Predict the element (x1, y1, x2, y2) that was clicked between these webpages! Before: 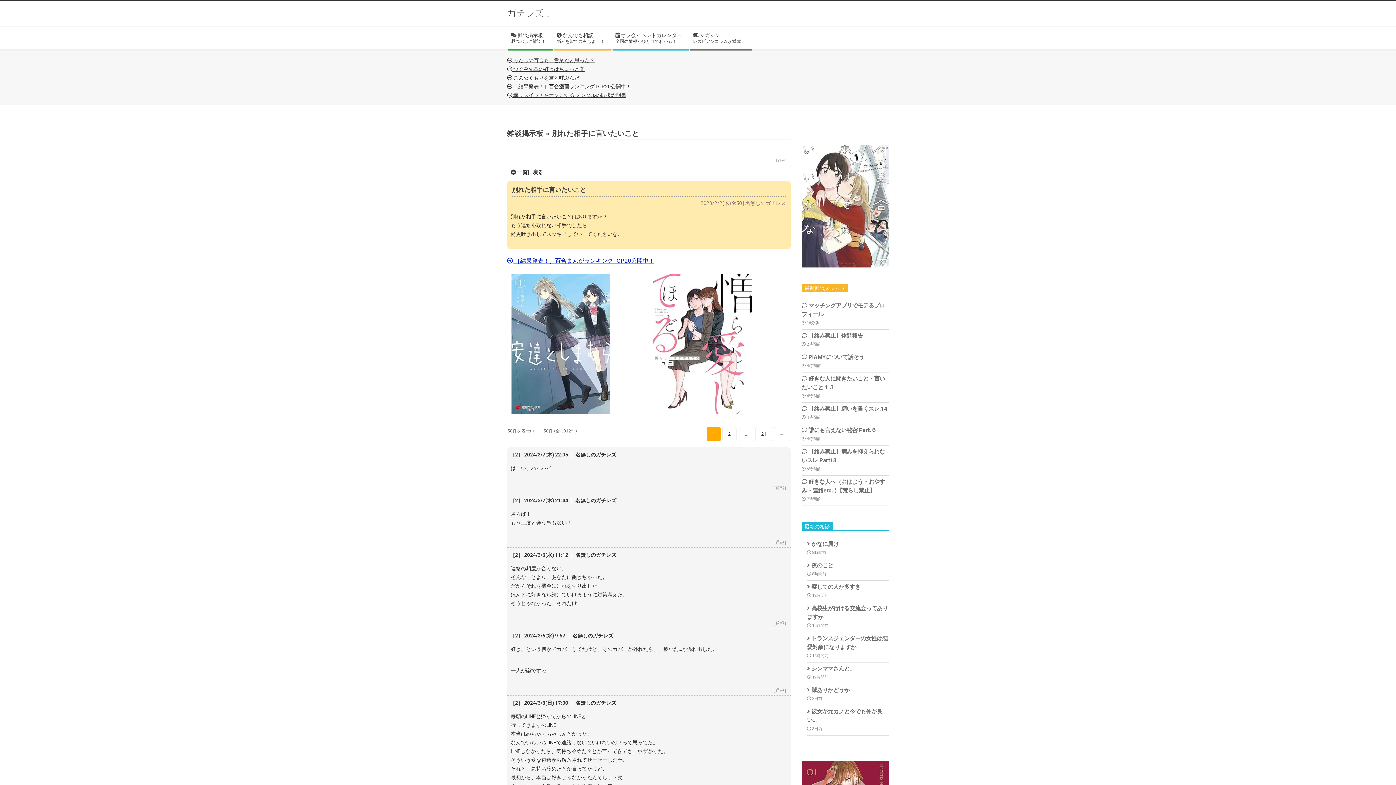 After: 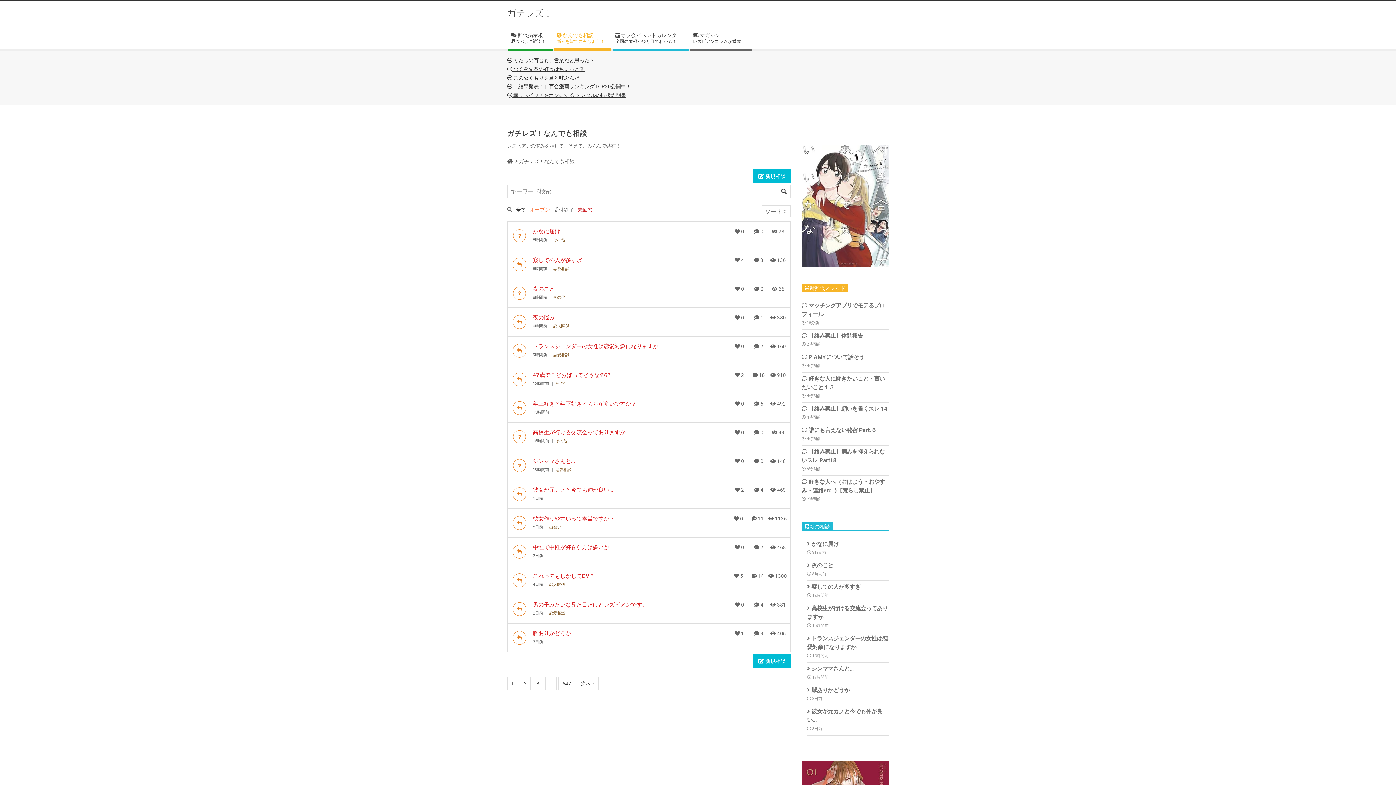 Action: label:  なんでも相談
悩みを皆で共有しよう！ bbox: (553, 26, 612, 49)